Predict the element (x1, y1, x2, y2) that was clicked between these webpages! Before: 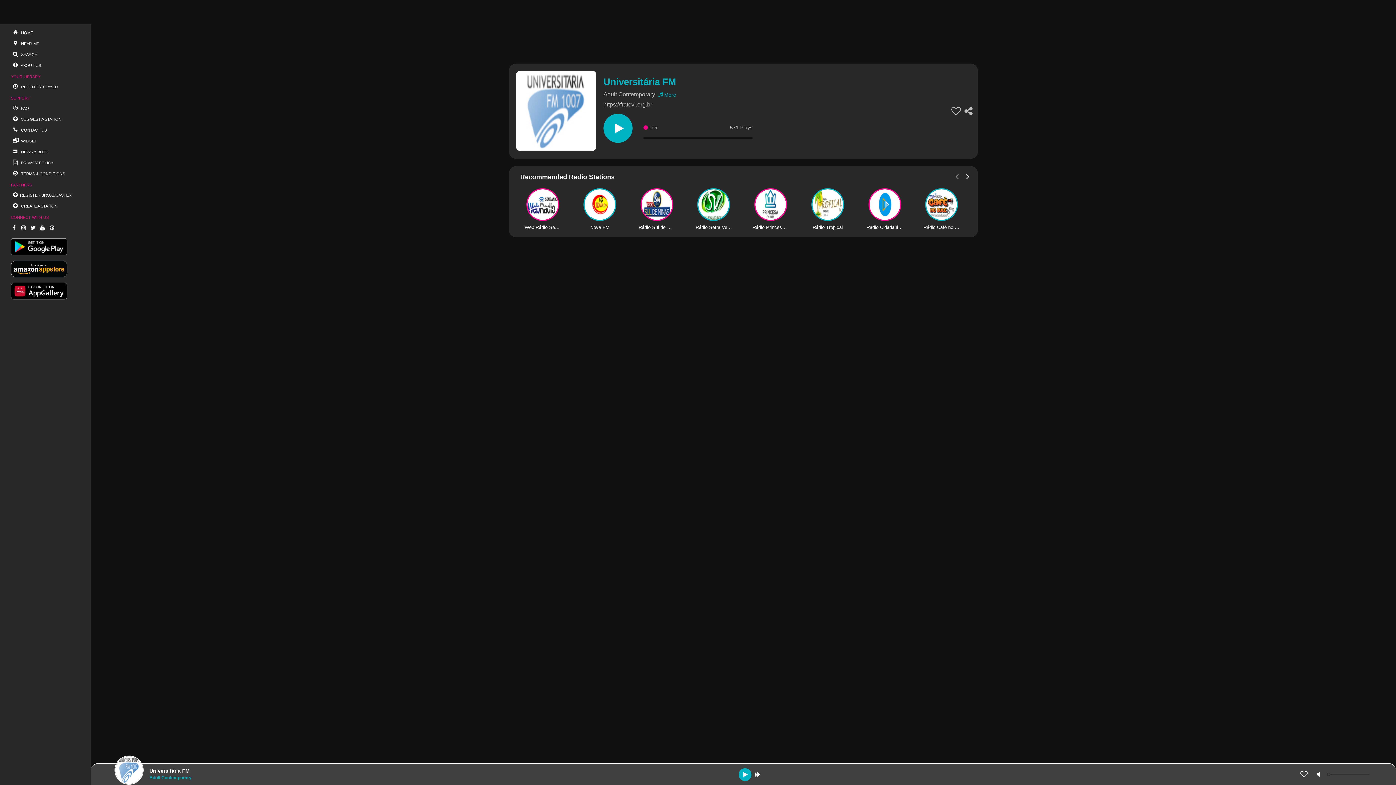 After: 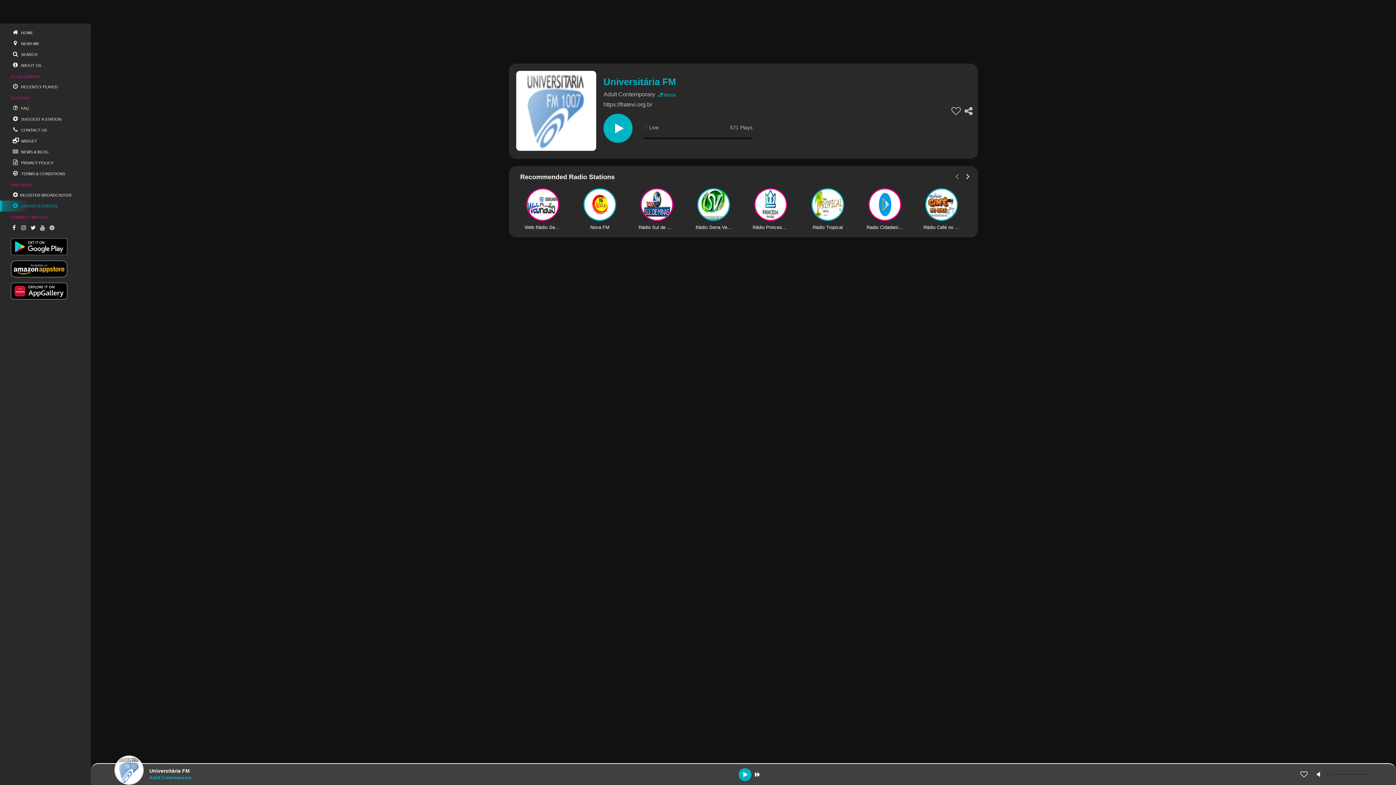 Action: label:  CREATE A STATION bbox: (0, 200, 90, 211)